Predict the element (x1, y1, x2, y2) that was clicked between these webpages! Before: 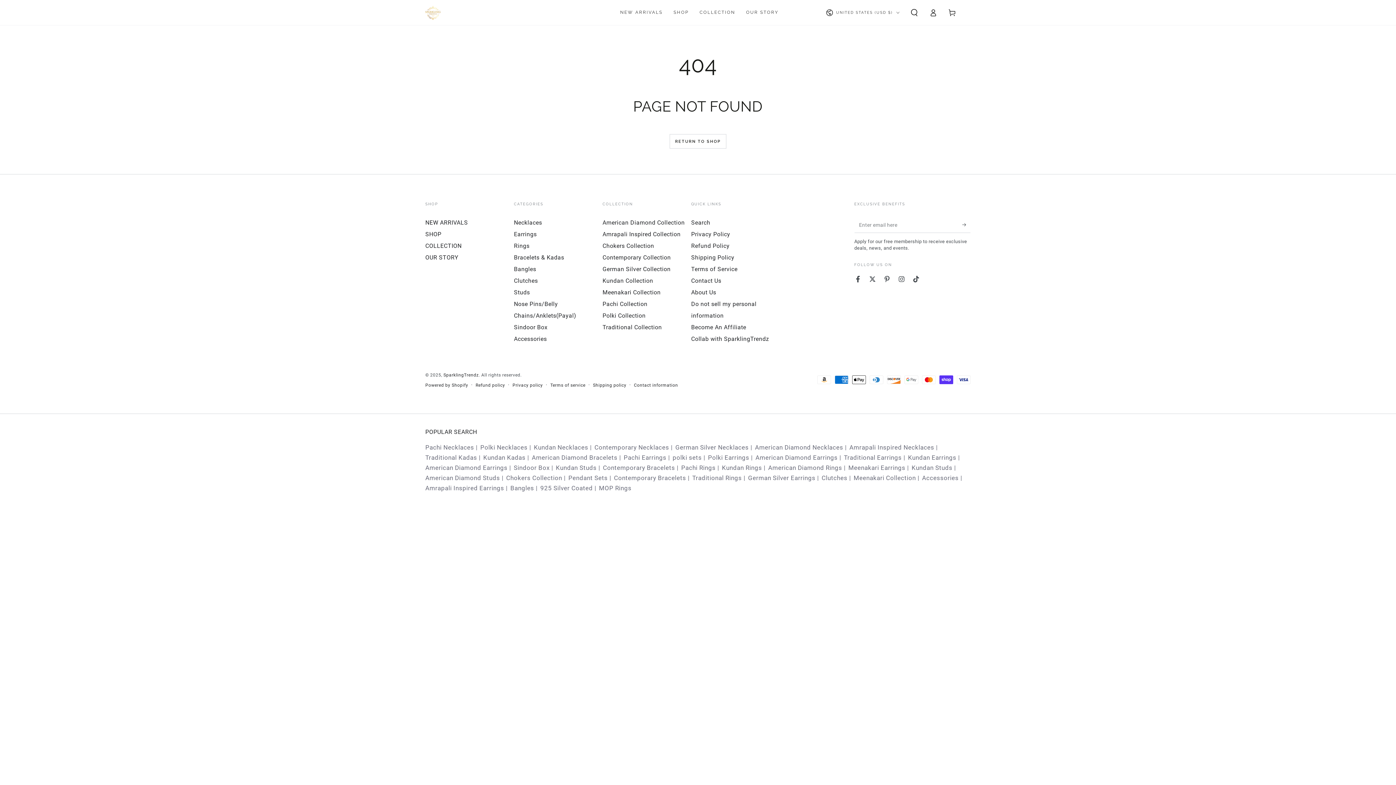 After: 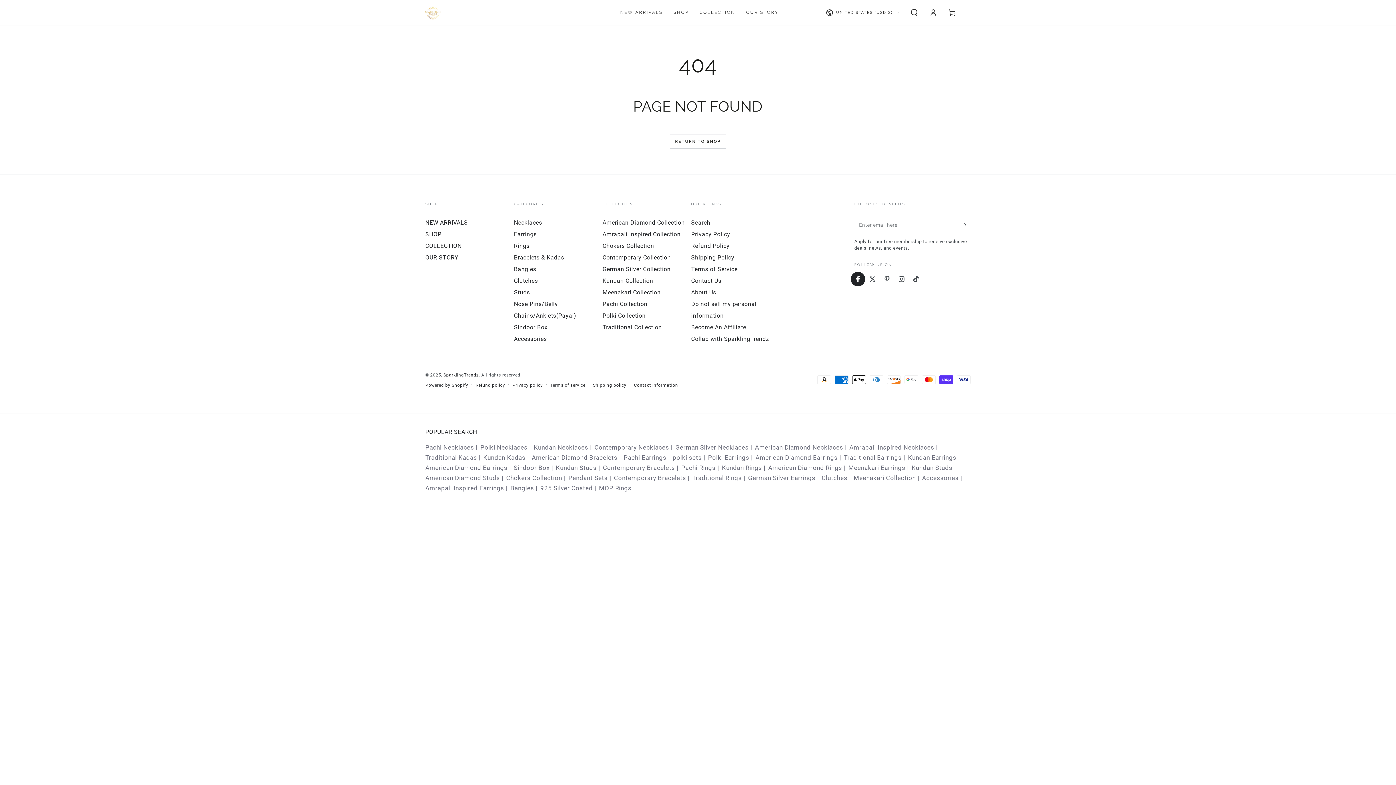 Action: label: Facebook bbox: (850, 272, 865, 286)